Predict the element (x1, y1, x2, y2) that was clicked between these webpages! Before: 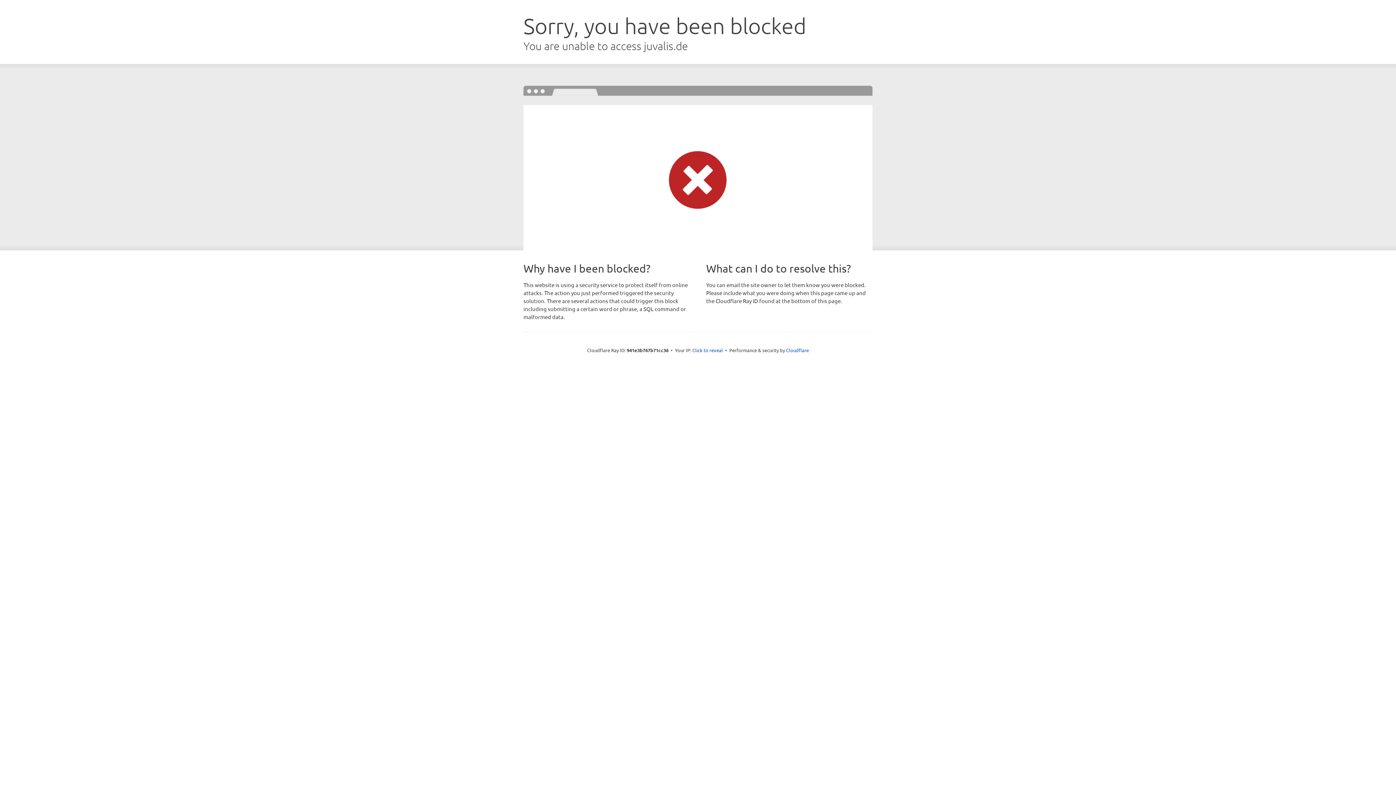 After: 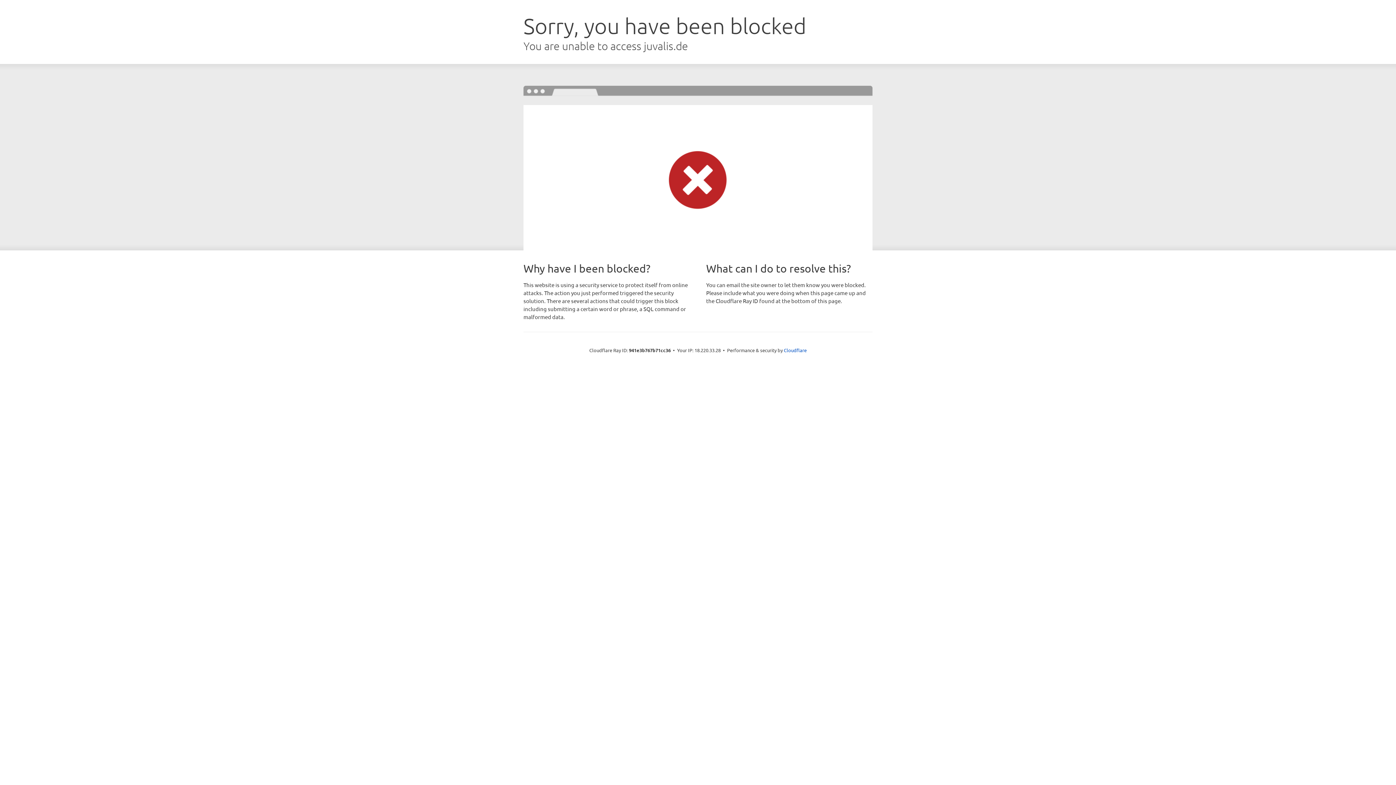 Action: label: Click to reveal bbox: (692, 346, 723, 353)